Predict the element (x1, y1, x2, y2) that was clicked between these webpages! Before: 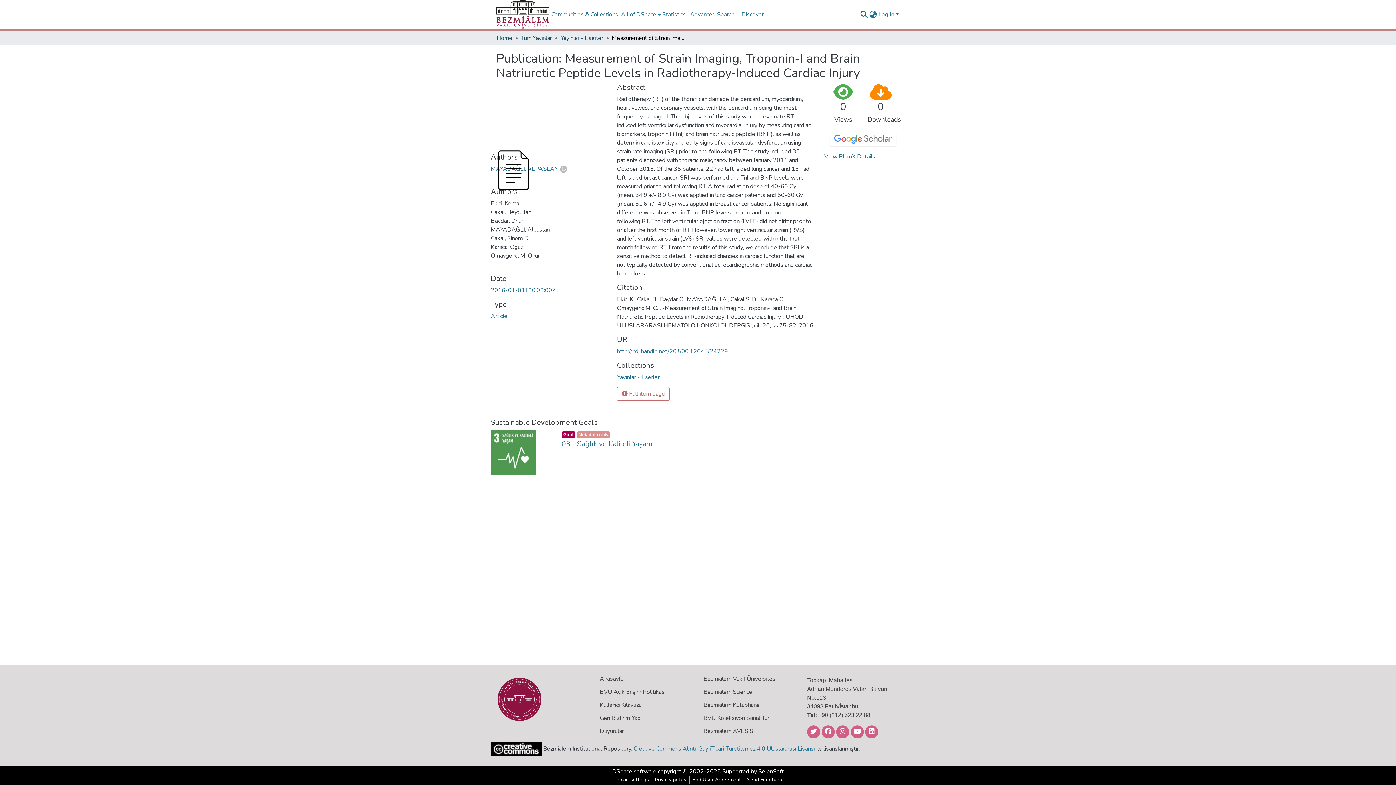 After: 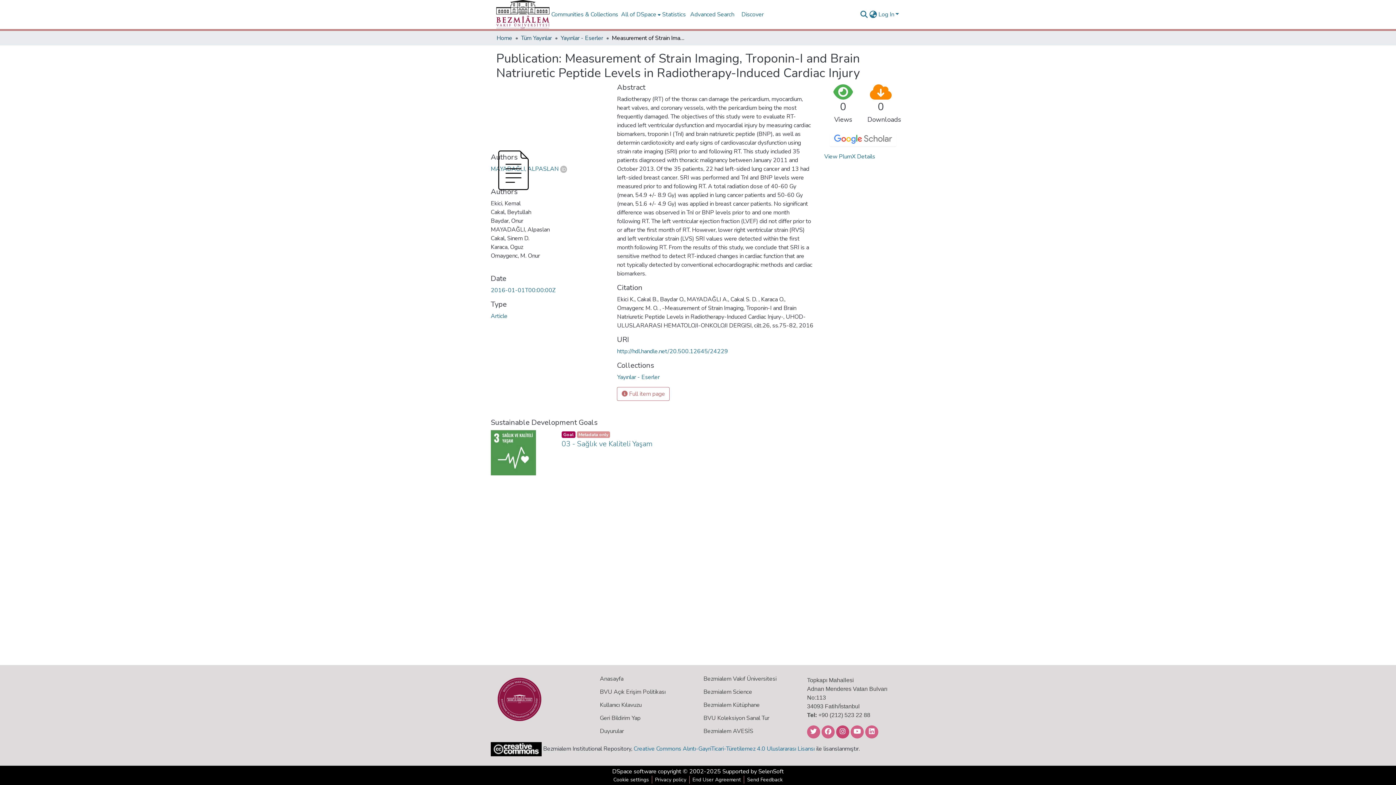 Action: bbox: (836, 725, 849, 738)